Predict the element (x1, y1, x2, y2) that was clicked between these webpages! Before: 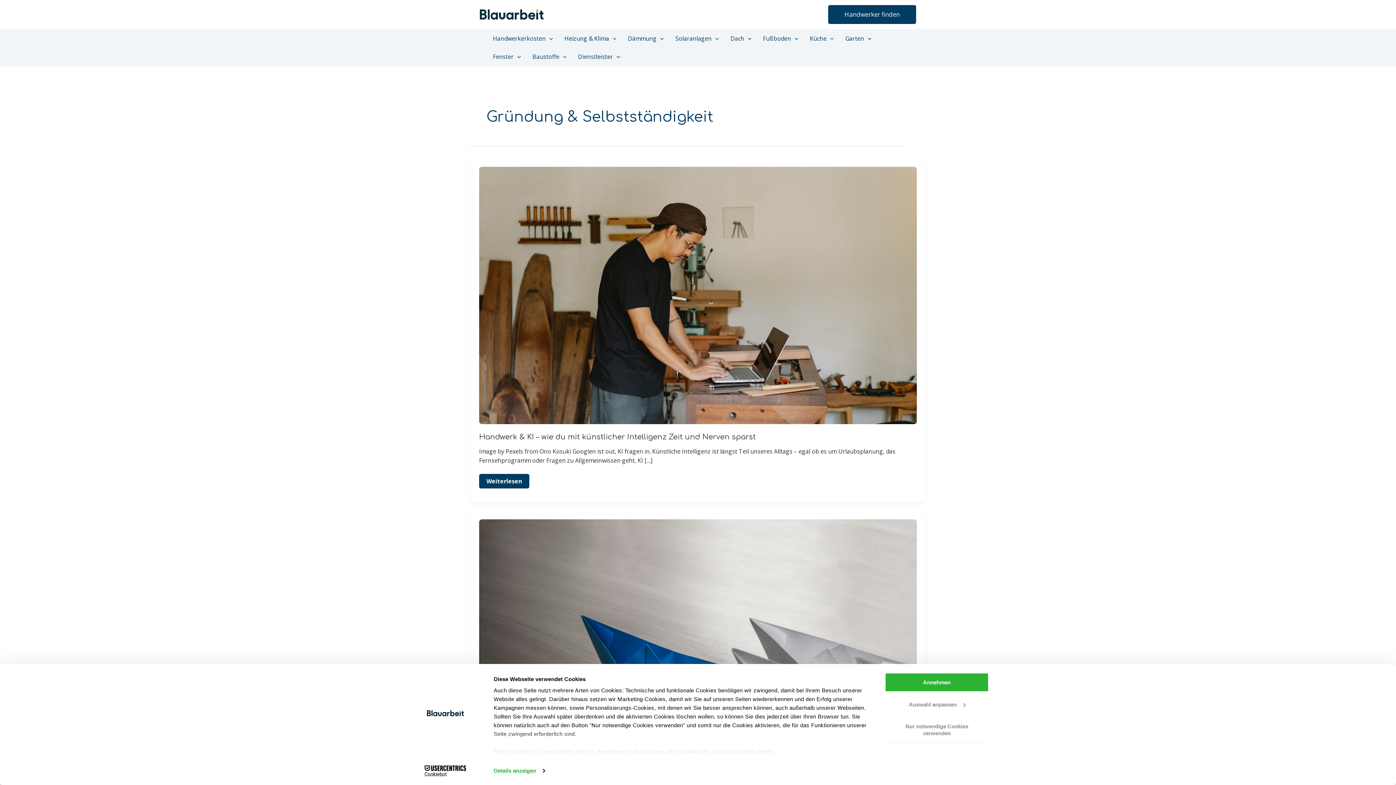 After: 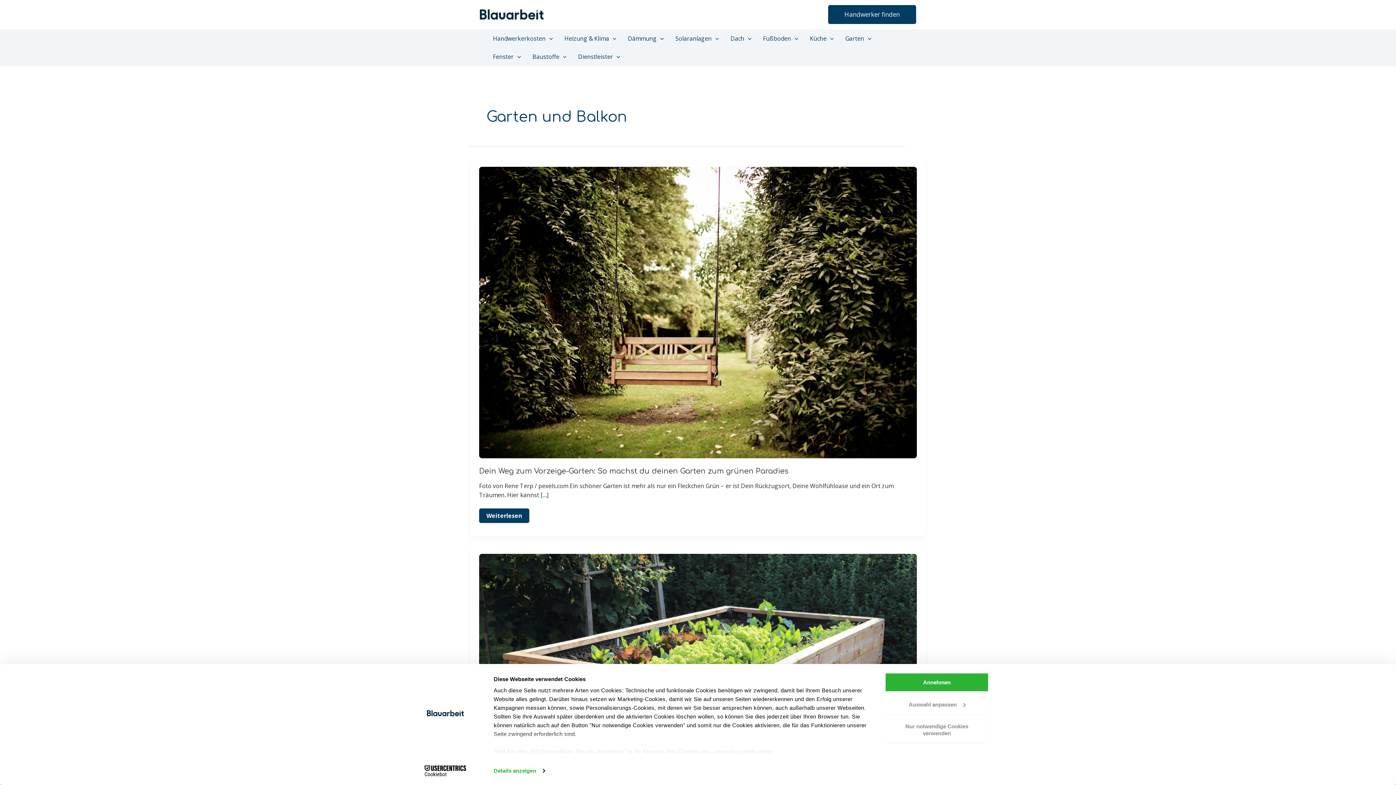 Action: bbox: (839, 29, 877, 47) label: Garten